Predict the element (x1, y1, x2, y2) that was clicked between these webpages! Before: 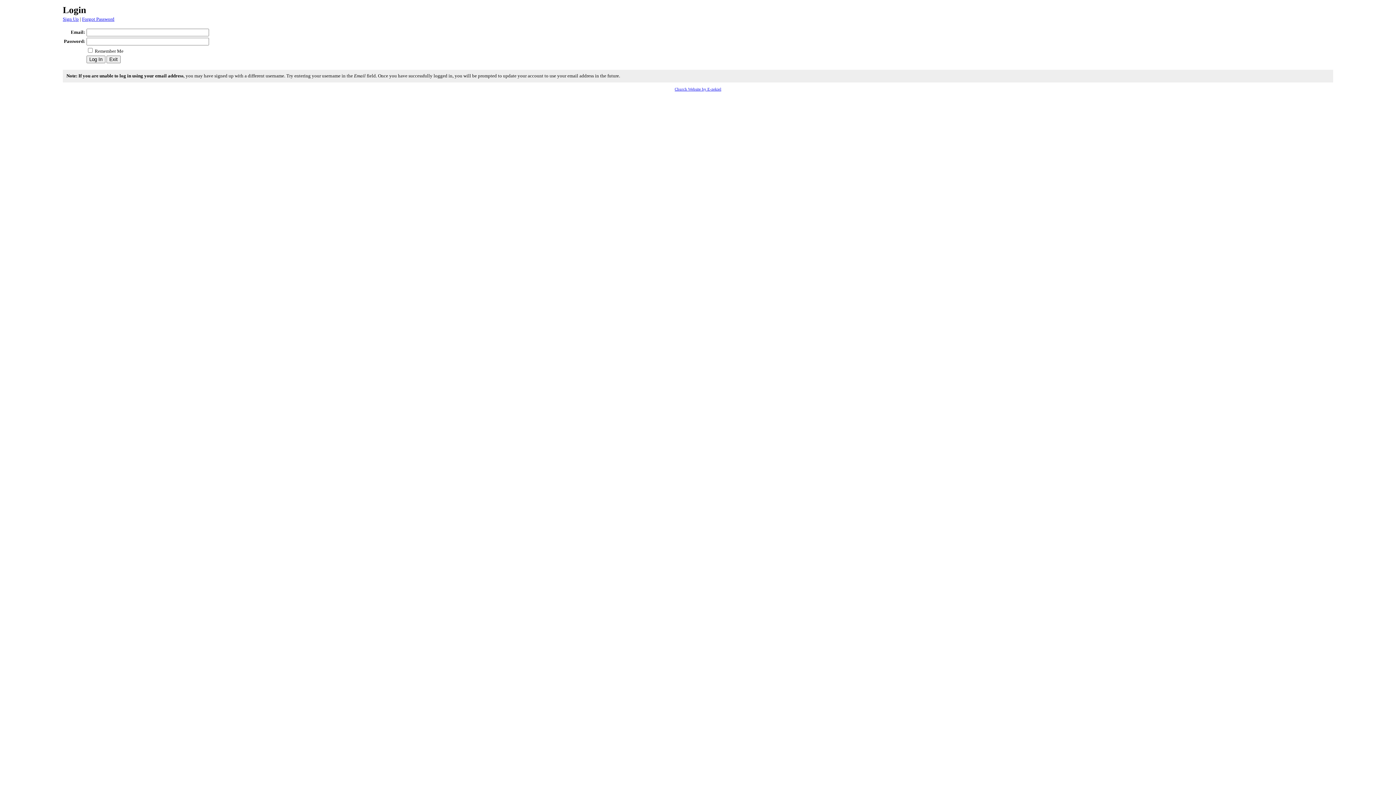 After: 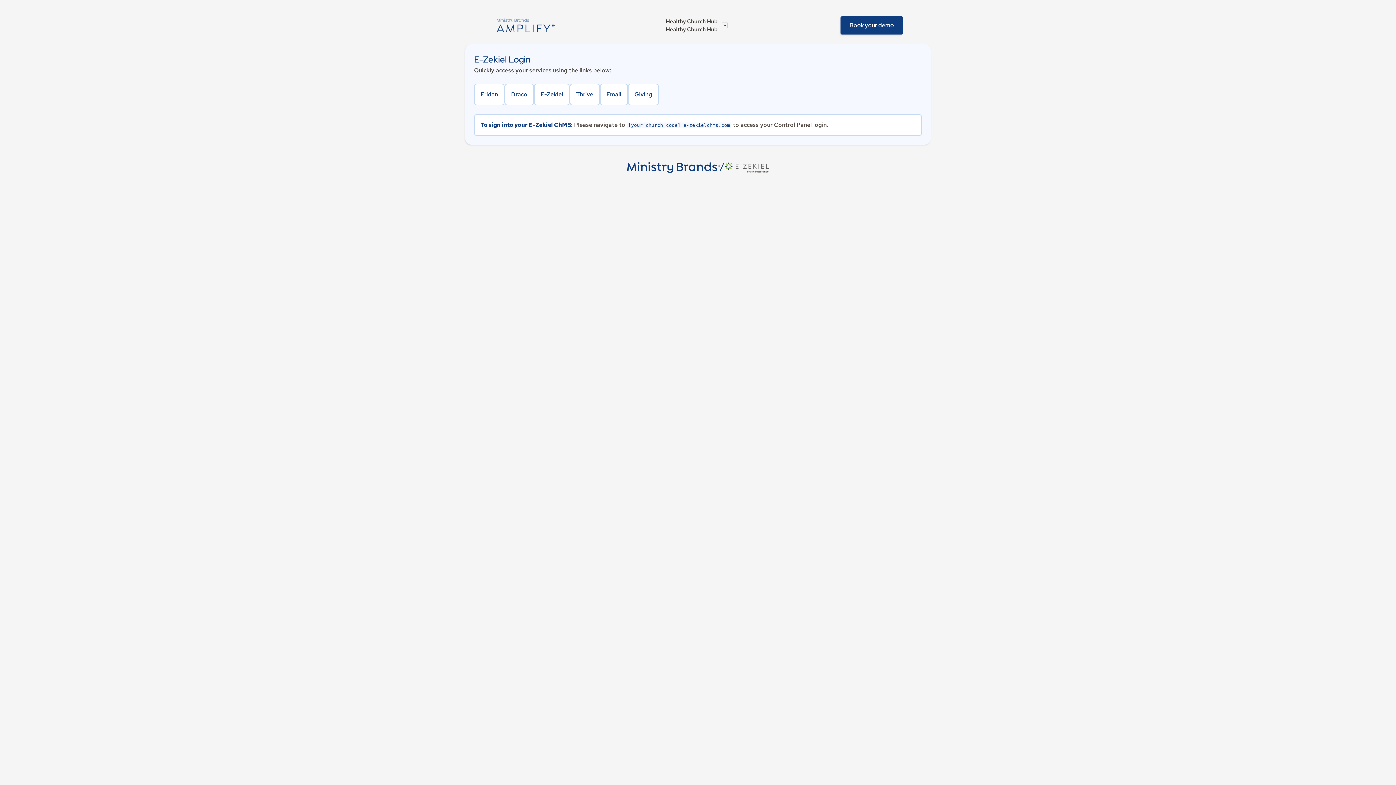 Action: bbox: (674, 87, 721, 91) label: Church Website by E-zekiel